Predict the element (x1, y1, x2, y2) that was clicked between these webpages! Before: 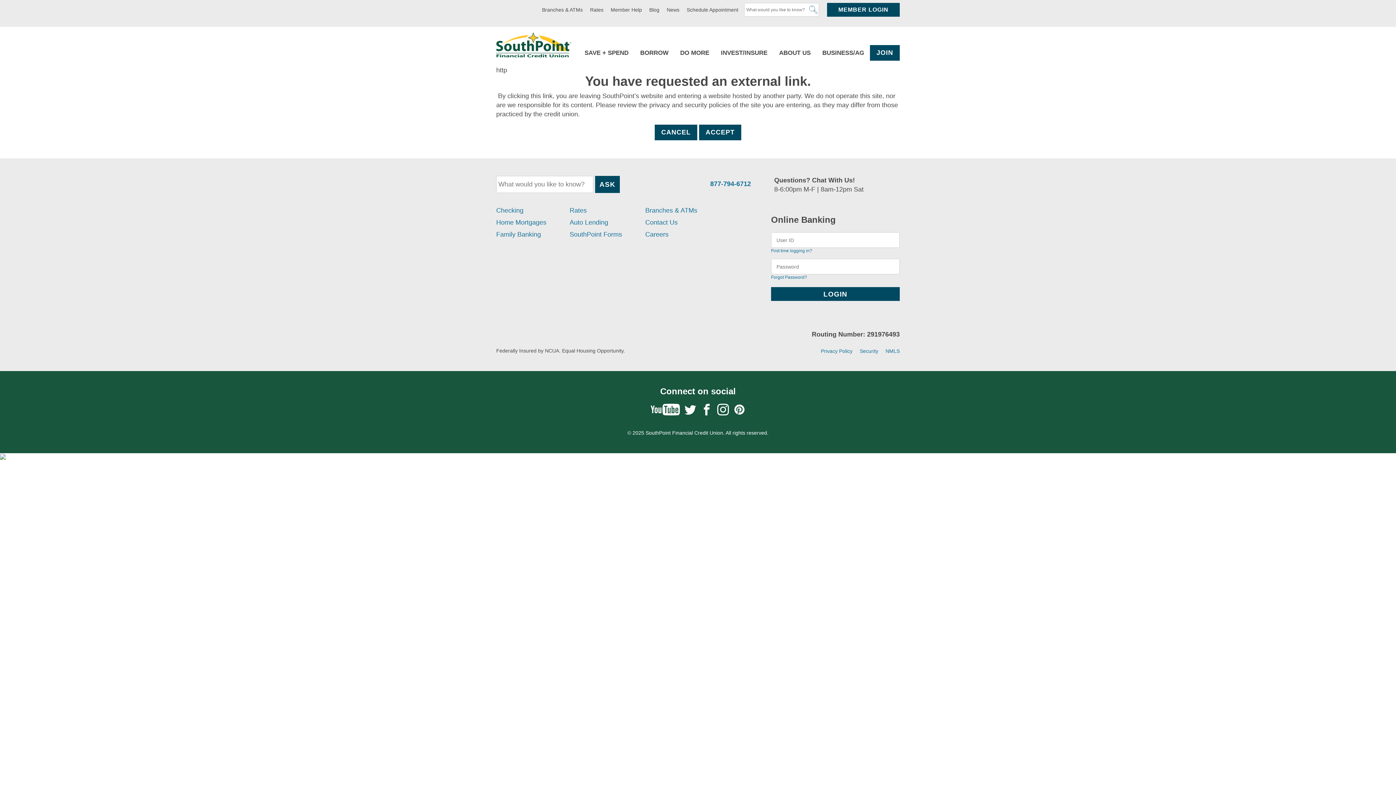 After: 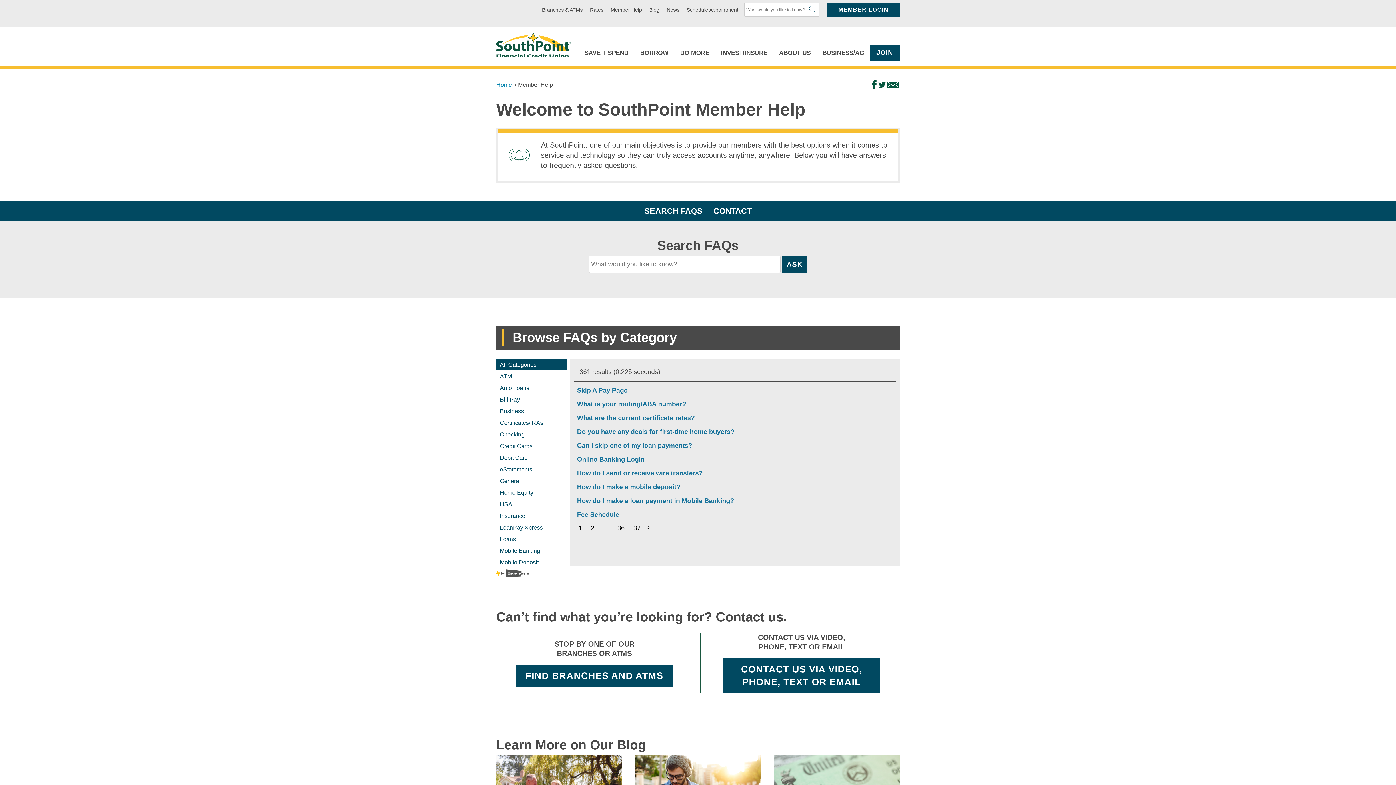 Action: label: Member Help bbox: (610, 2, 642, 16)